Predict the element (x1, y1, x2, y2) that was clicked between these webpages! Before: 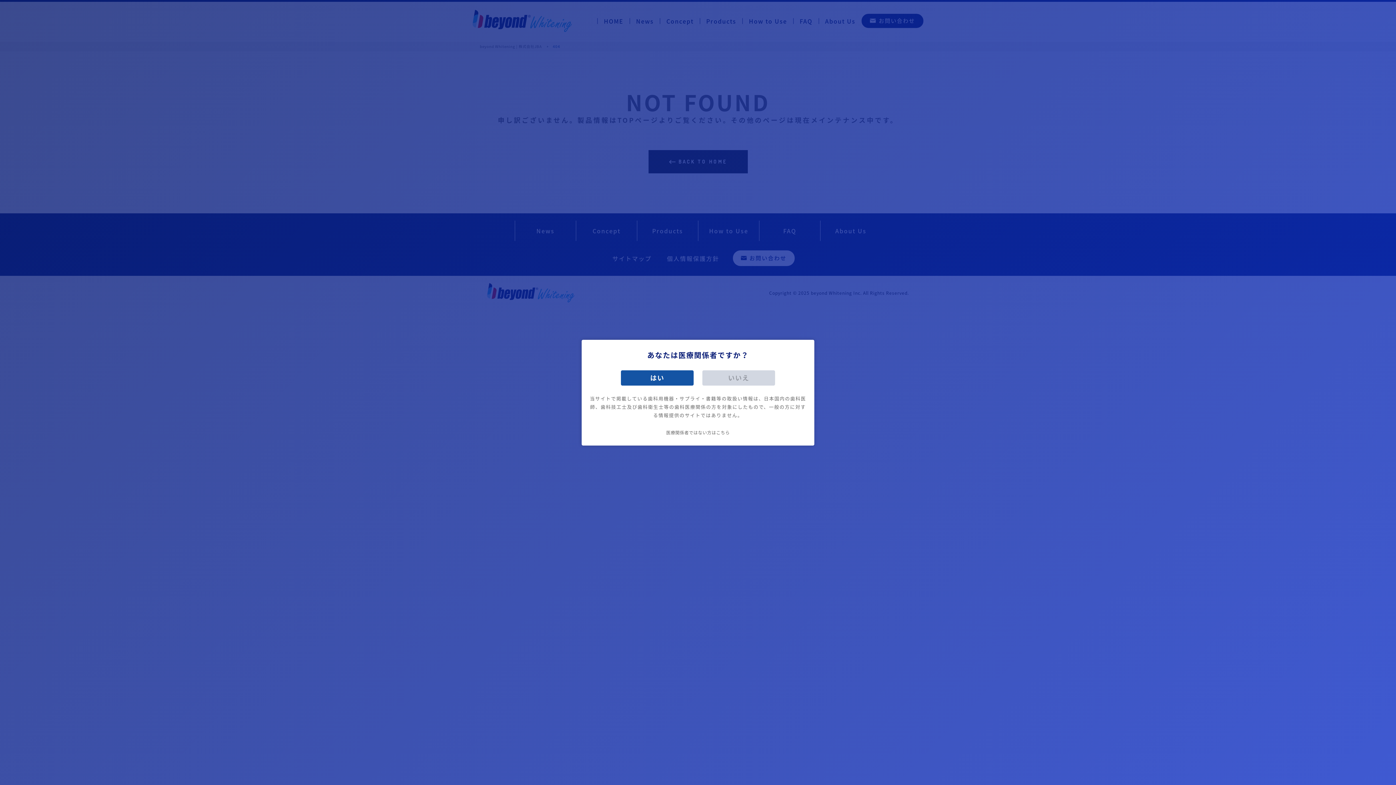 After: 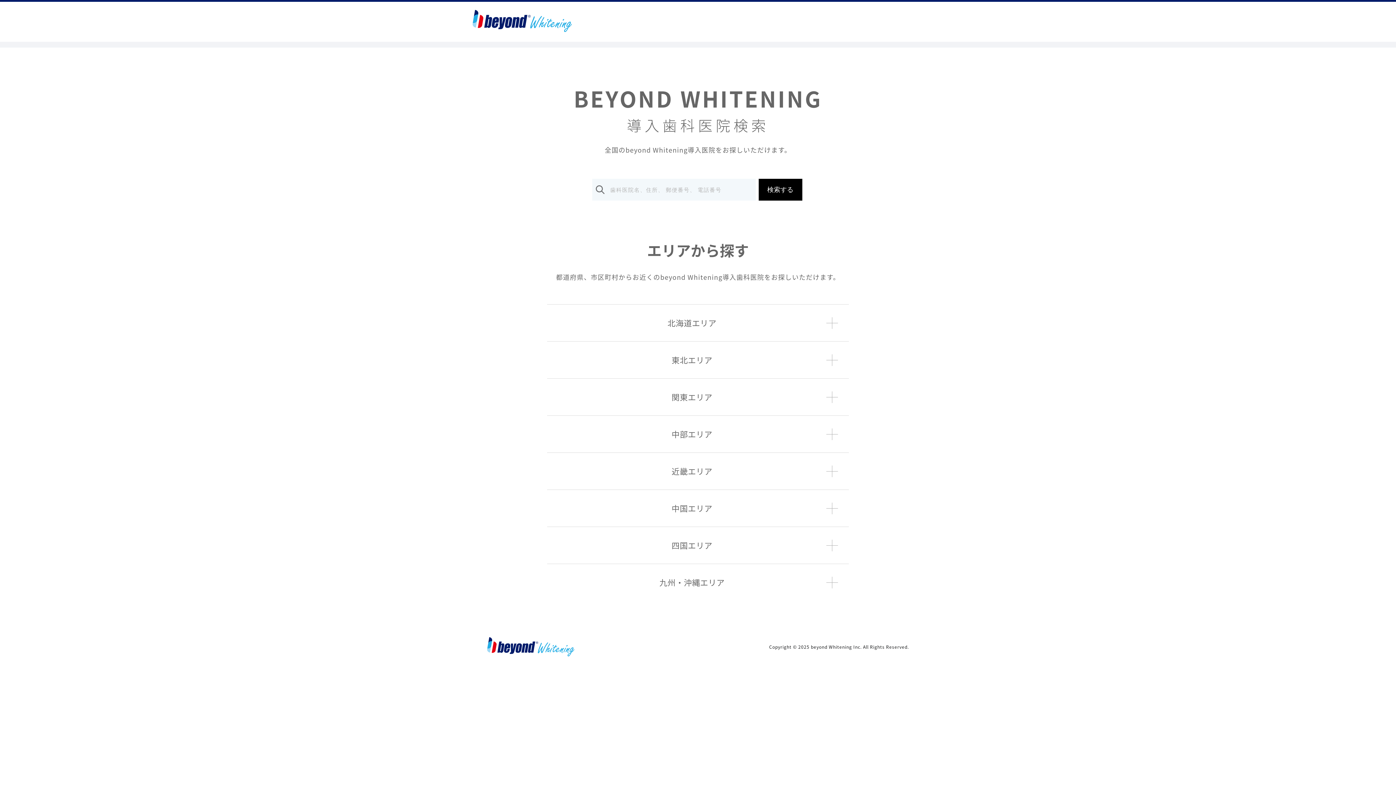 Action: bbox: (702, 370, 775, 385) label: いいえ